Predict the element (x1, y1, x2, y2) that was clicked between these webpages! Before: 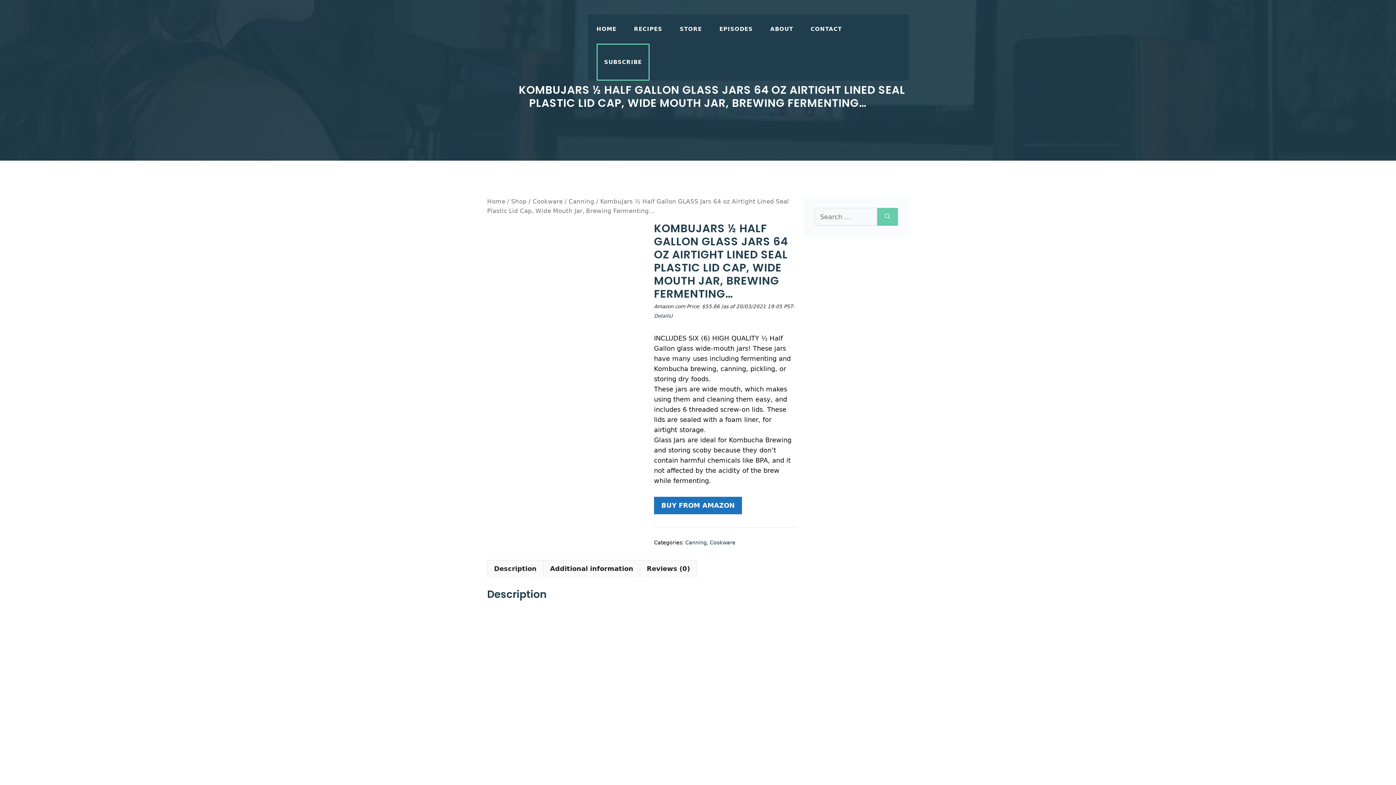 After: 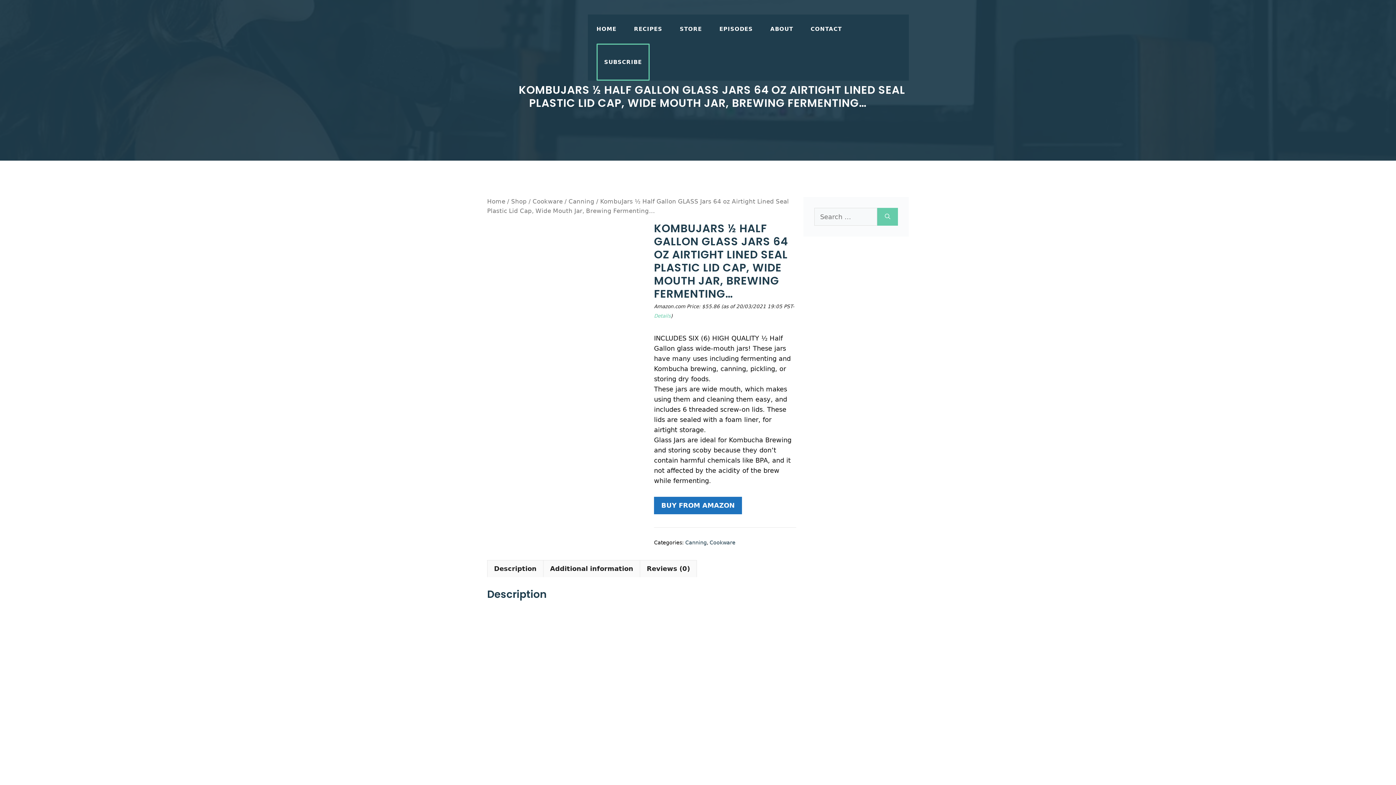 Action: bbox: (654, 312, 670, 318) label: Details